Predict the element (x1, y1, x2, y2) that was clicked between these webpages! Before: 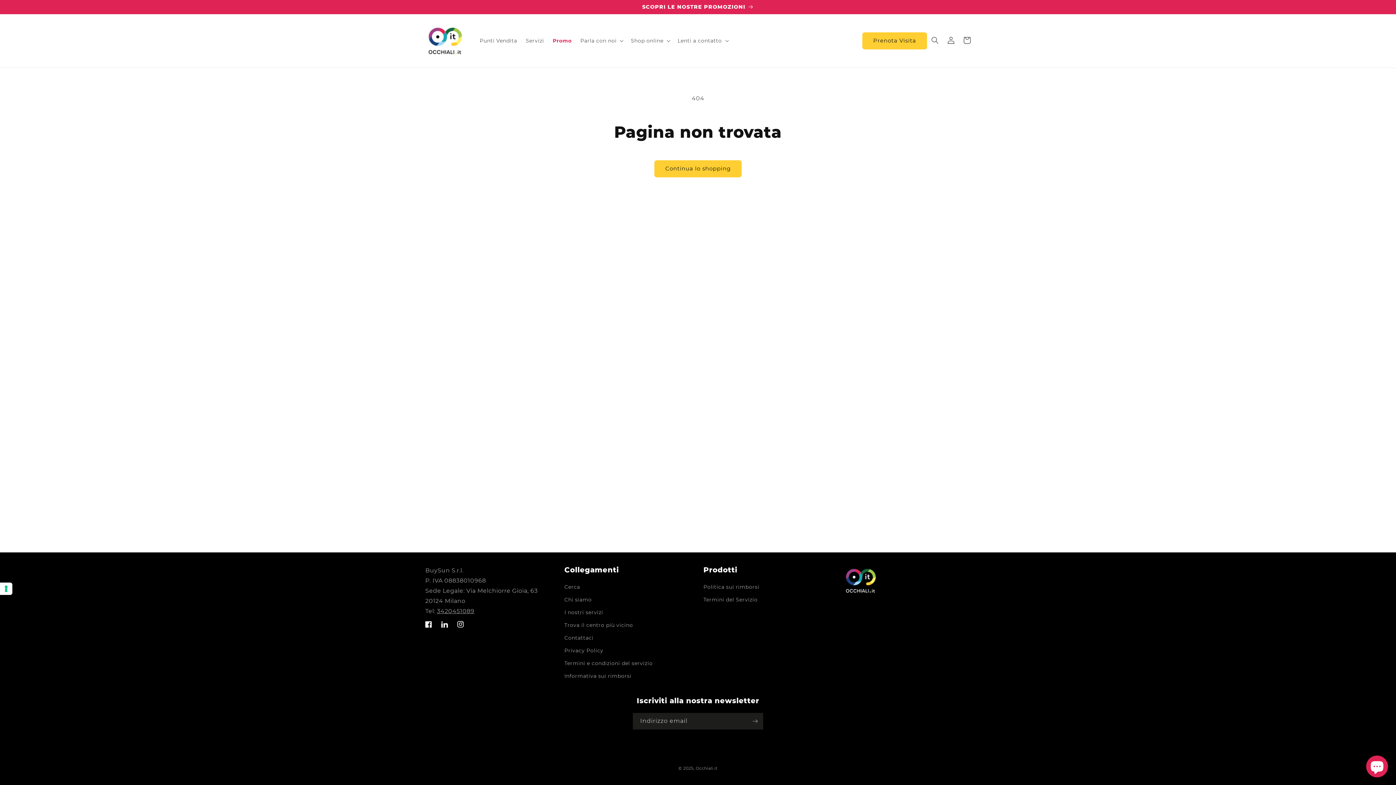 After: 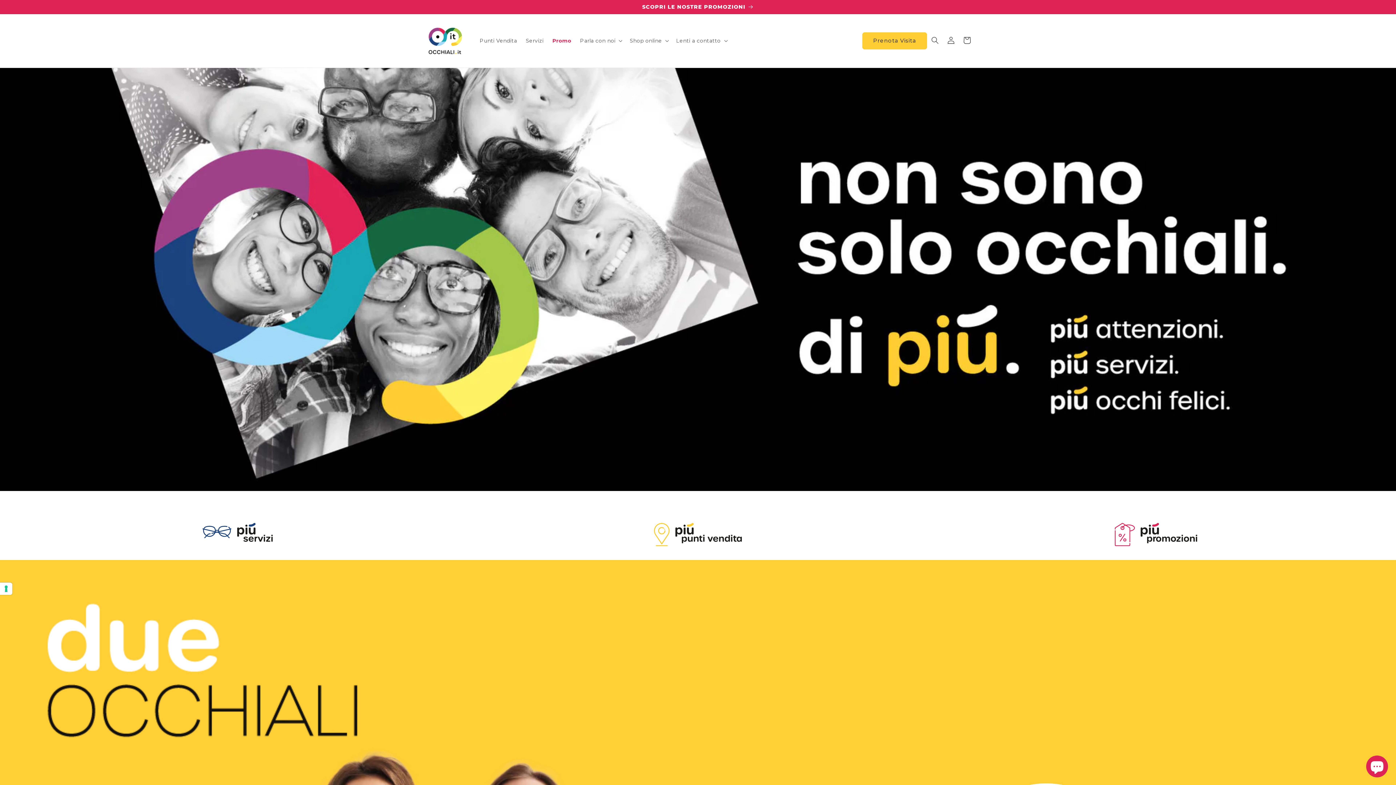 Action: bbox: (695, 766, 717, 771) label: Occhiali.it